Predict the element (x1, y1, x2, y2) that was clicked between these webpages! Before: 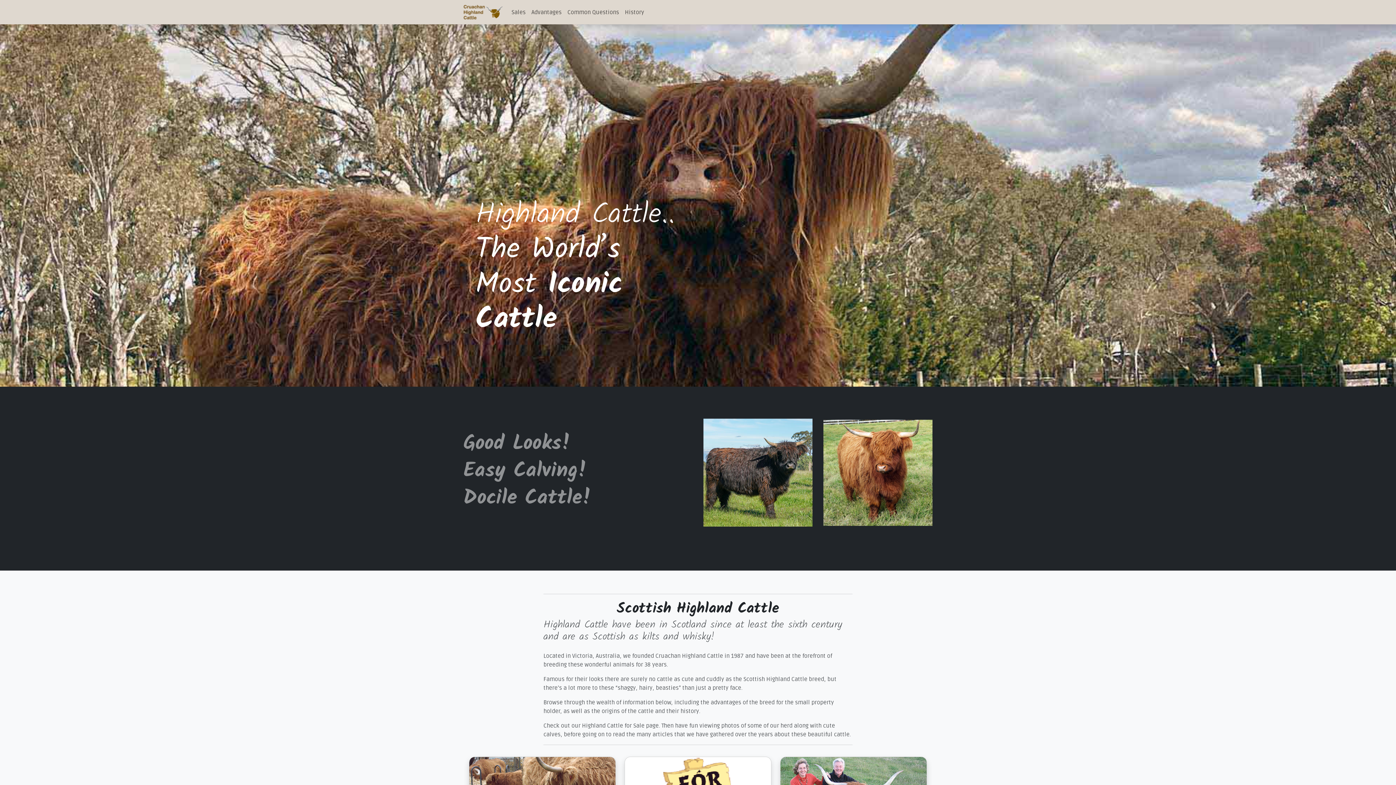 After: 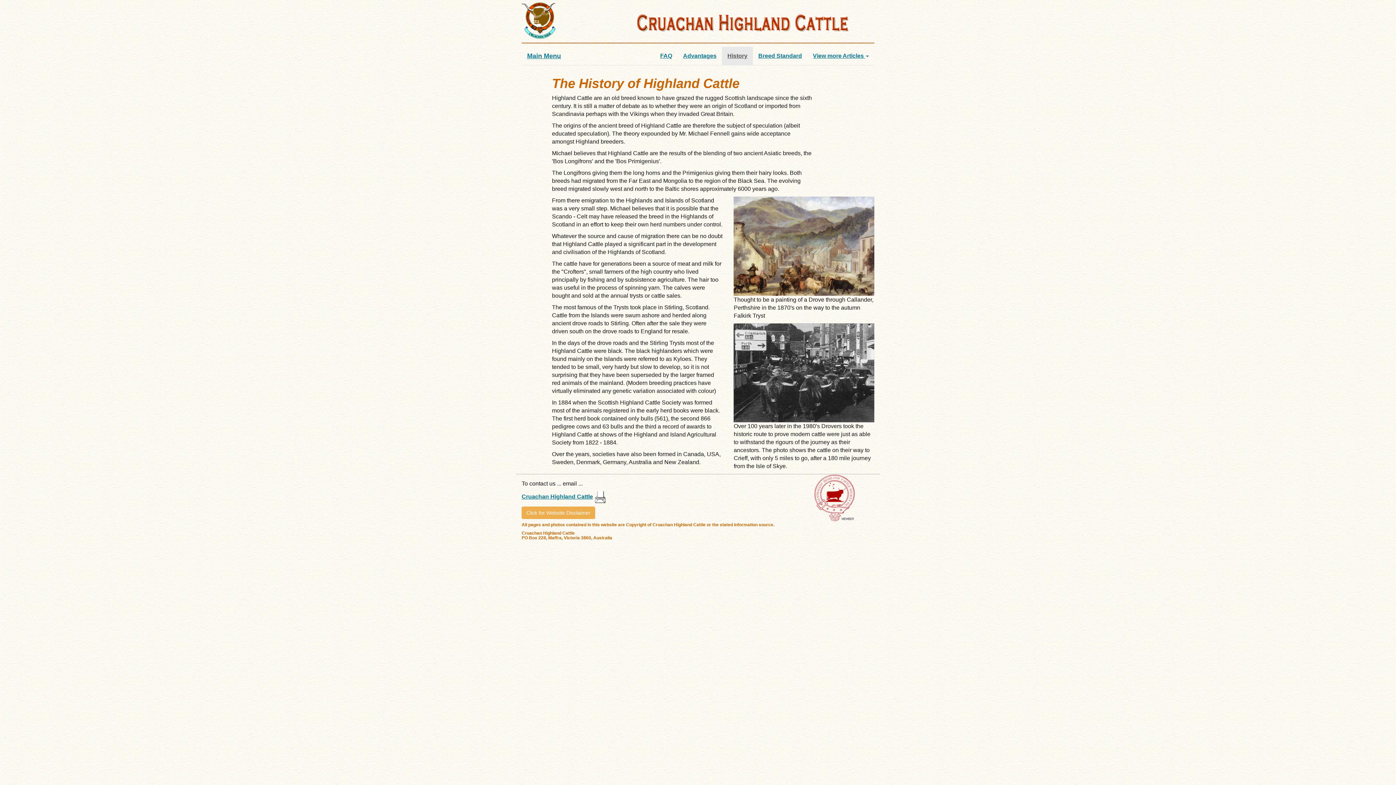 Action: label: History bbox: (622, 4, 647, 19)